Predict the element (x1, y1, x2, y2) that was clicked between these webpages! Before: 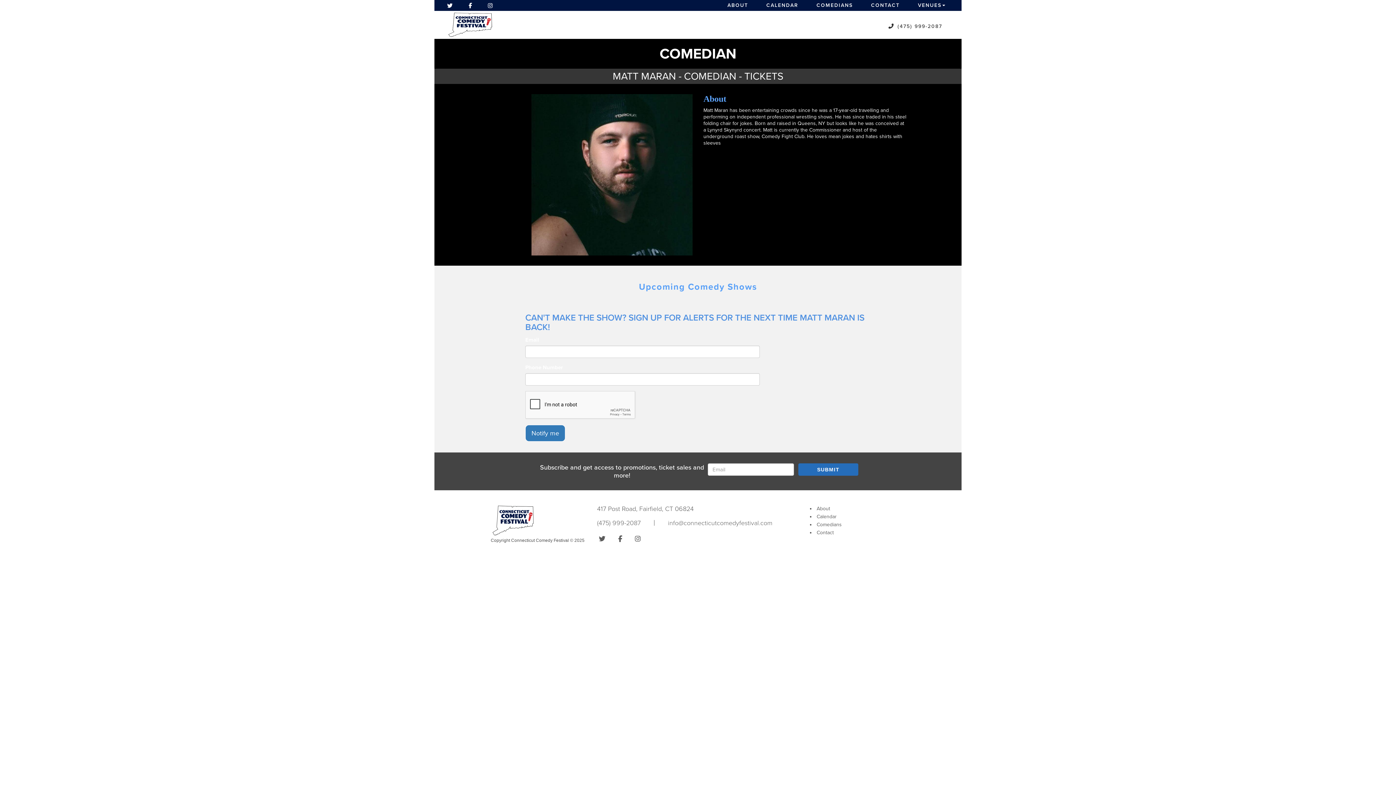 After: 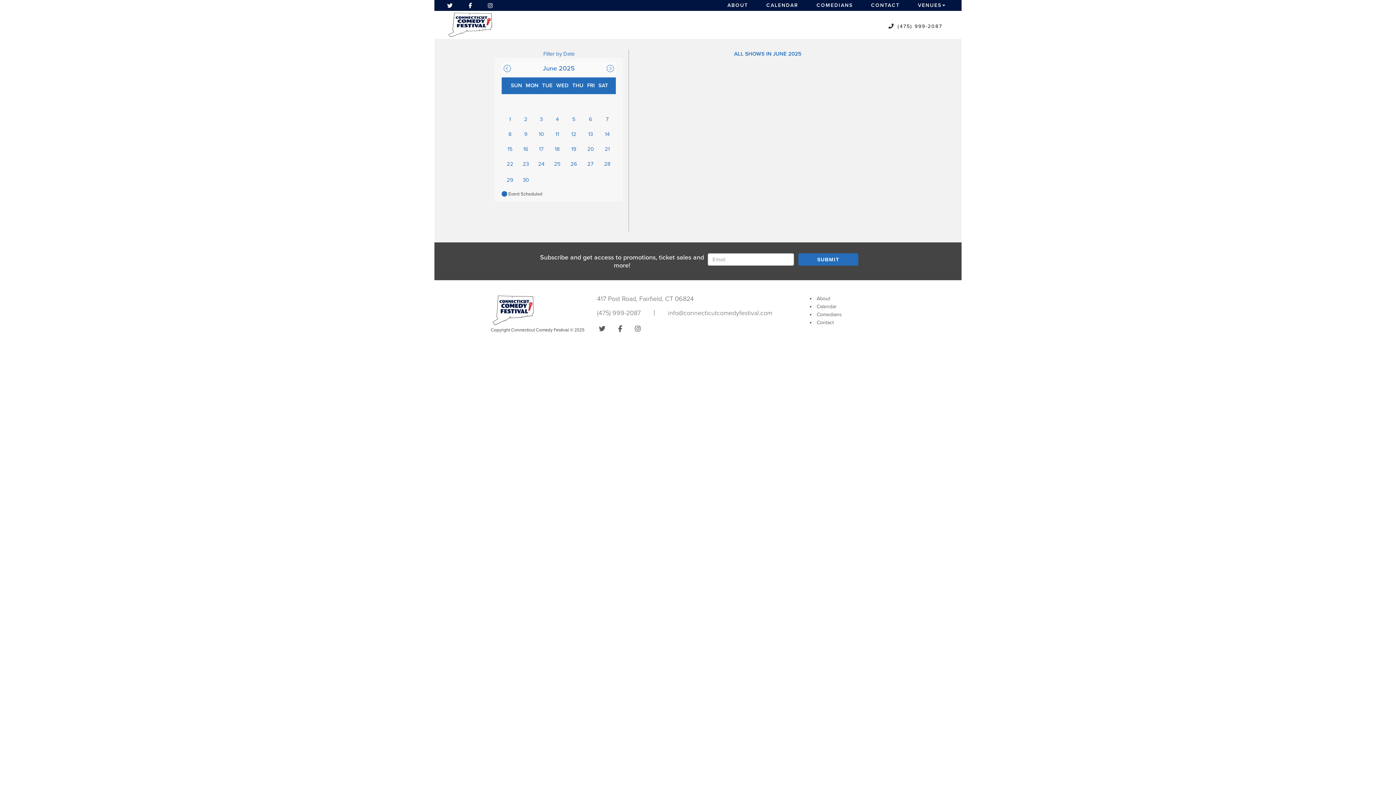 Action: label: Go To Calendar Page bbox: (816, 513, 836, 520)